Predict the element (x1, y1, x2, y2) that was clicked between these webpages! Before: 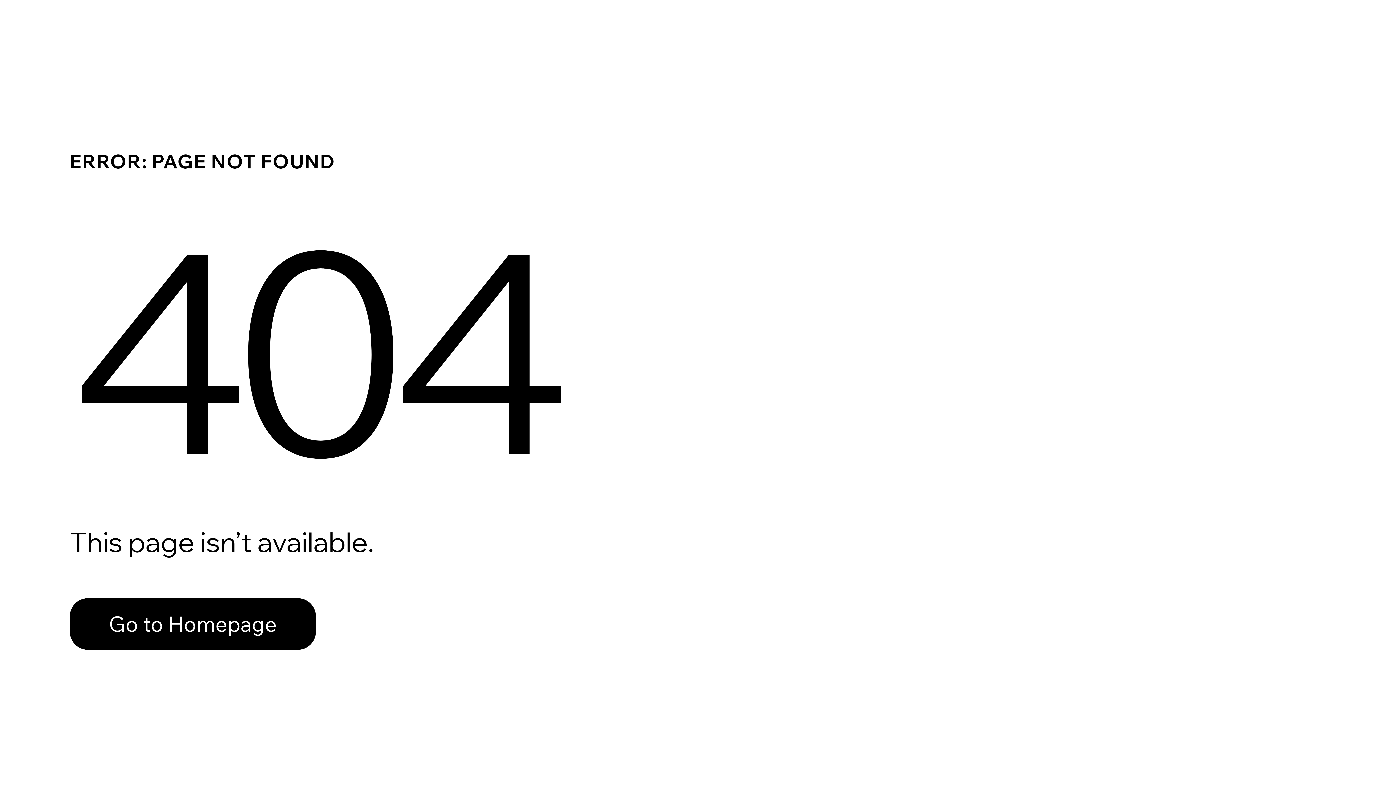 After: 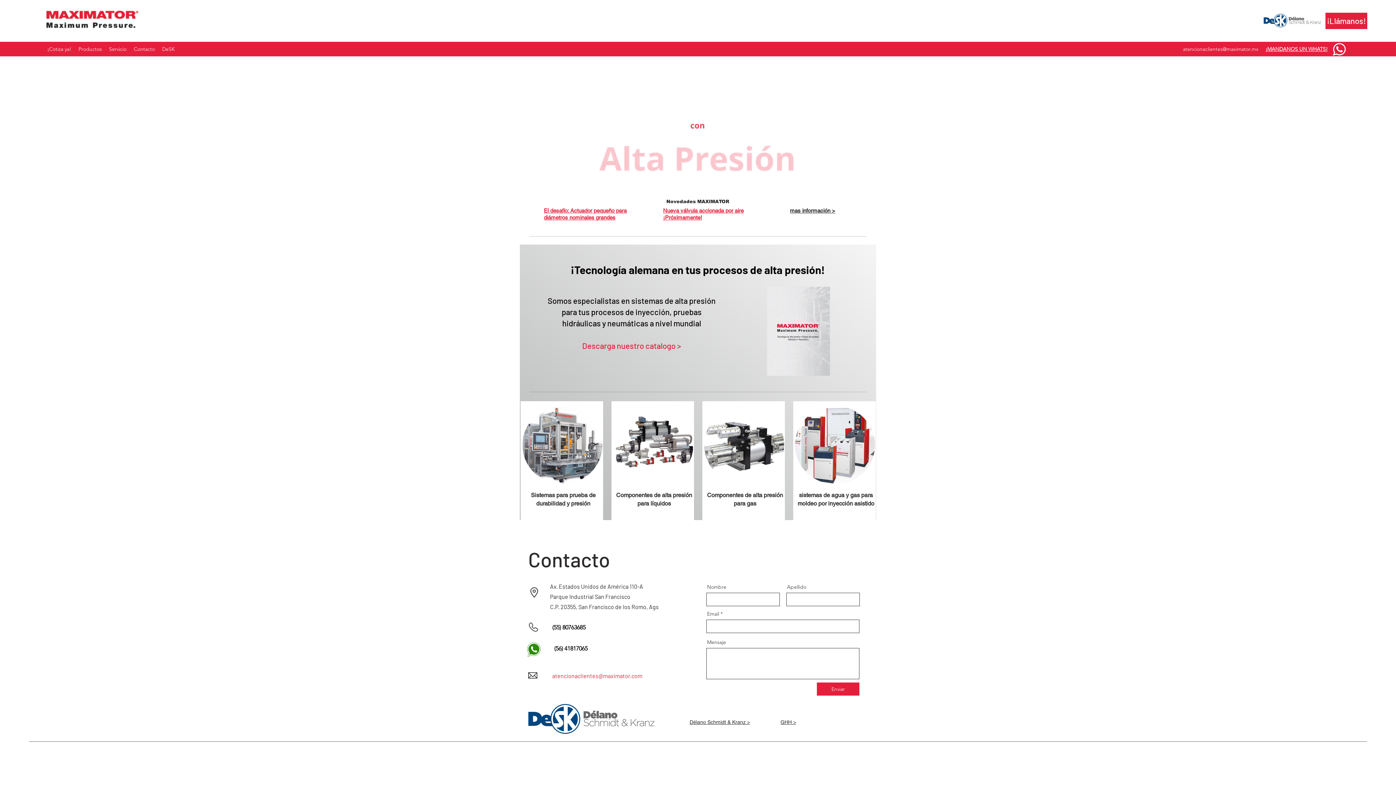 Action: label: Go to Homepage bbox: (69, 598, 316, 650)